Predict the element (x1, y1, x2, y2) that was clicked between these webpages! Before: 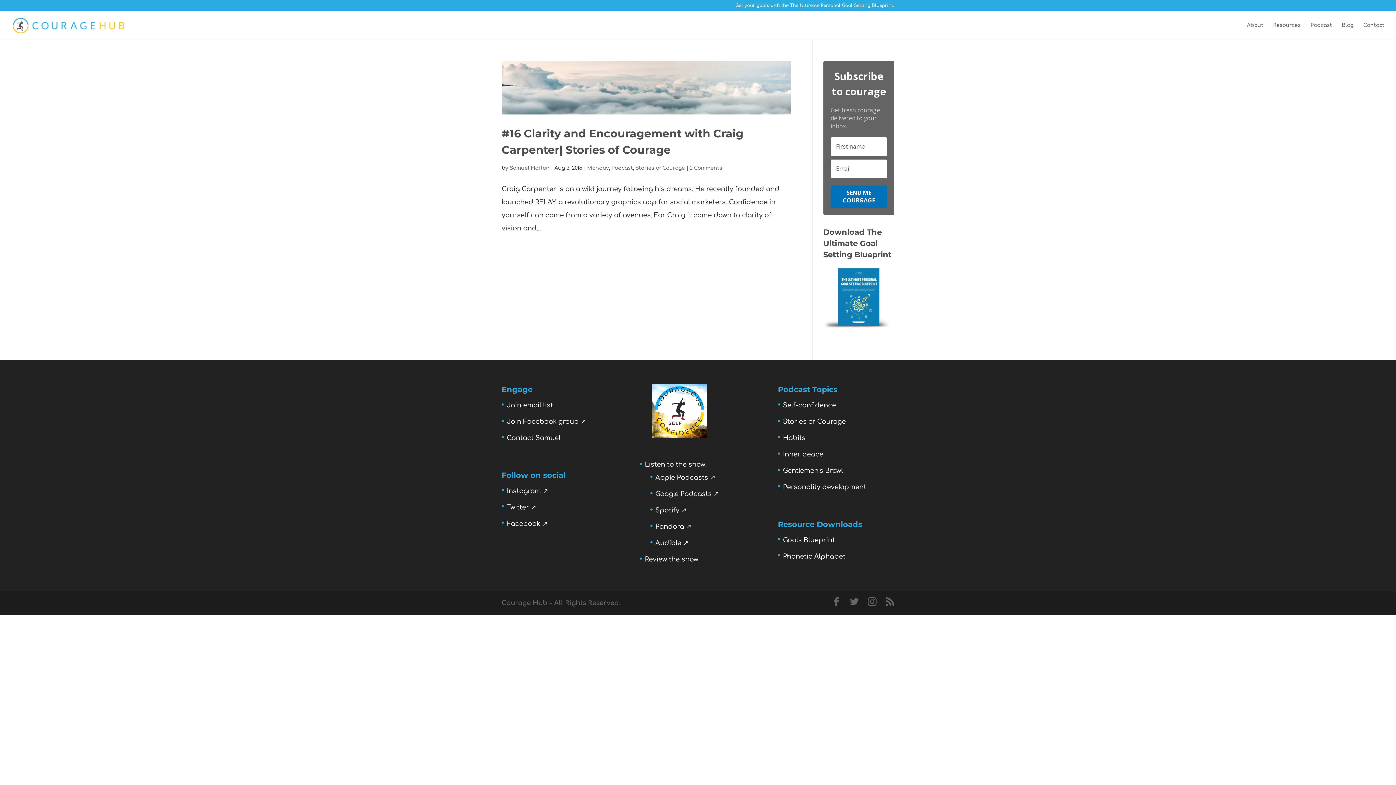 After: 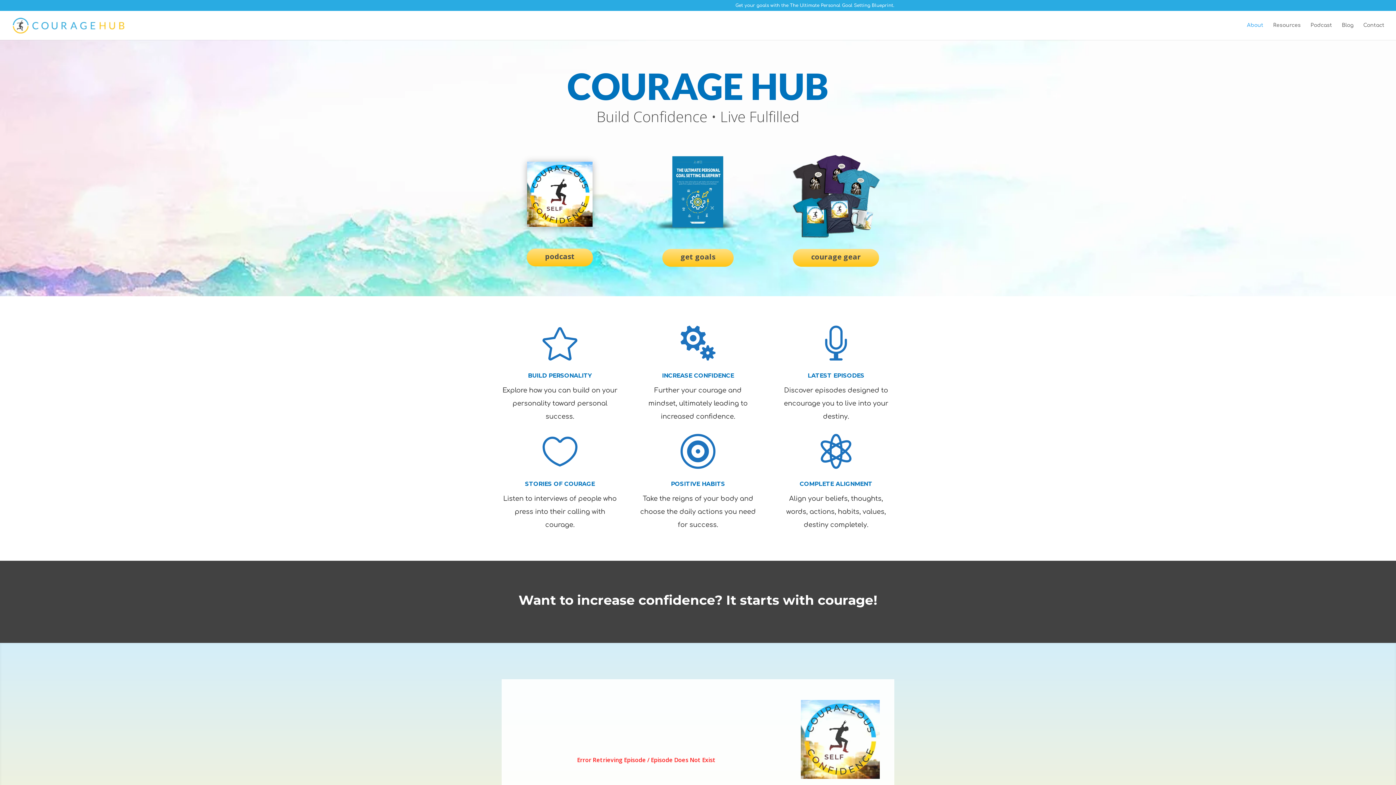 Action: bbox: (12, 21, 124, 28)